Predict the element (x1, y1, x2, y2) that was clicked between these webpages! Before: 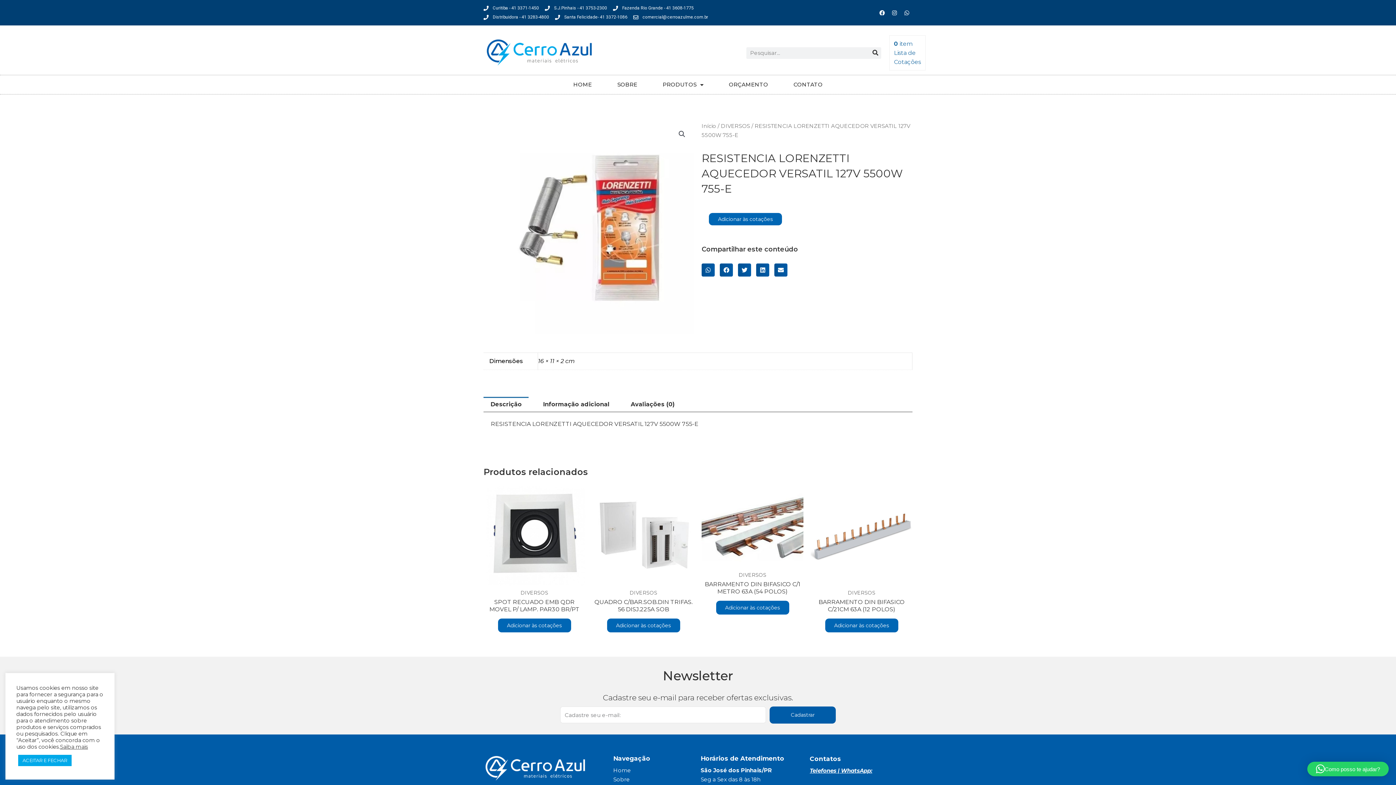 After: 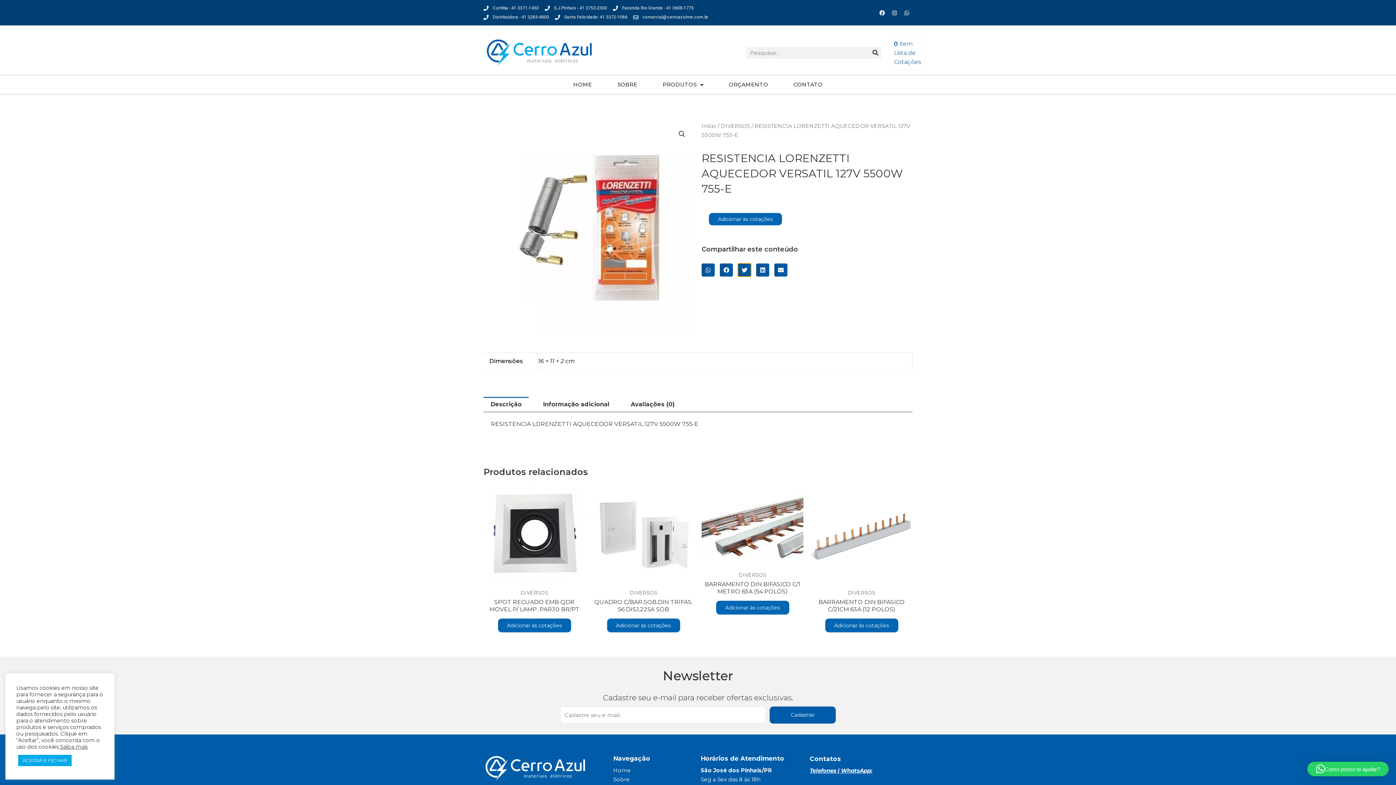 Action: label: Share on twitter bbox: (738, 263, 751, 276)